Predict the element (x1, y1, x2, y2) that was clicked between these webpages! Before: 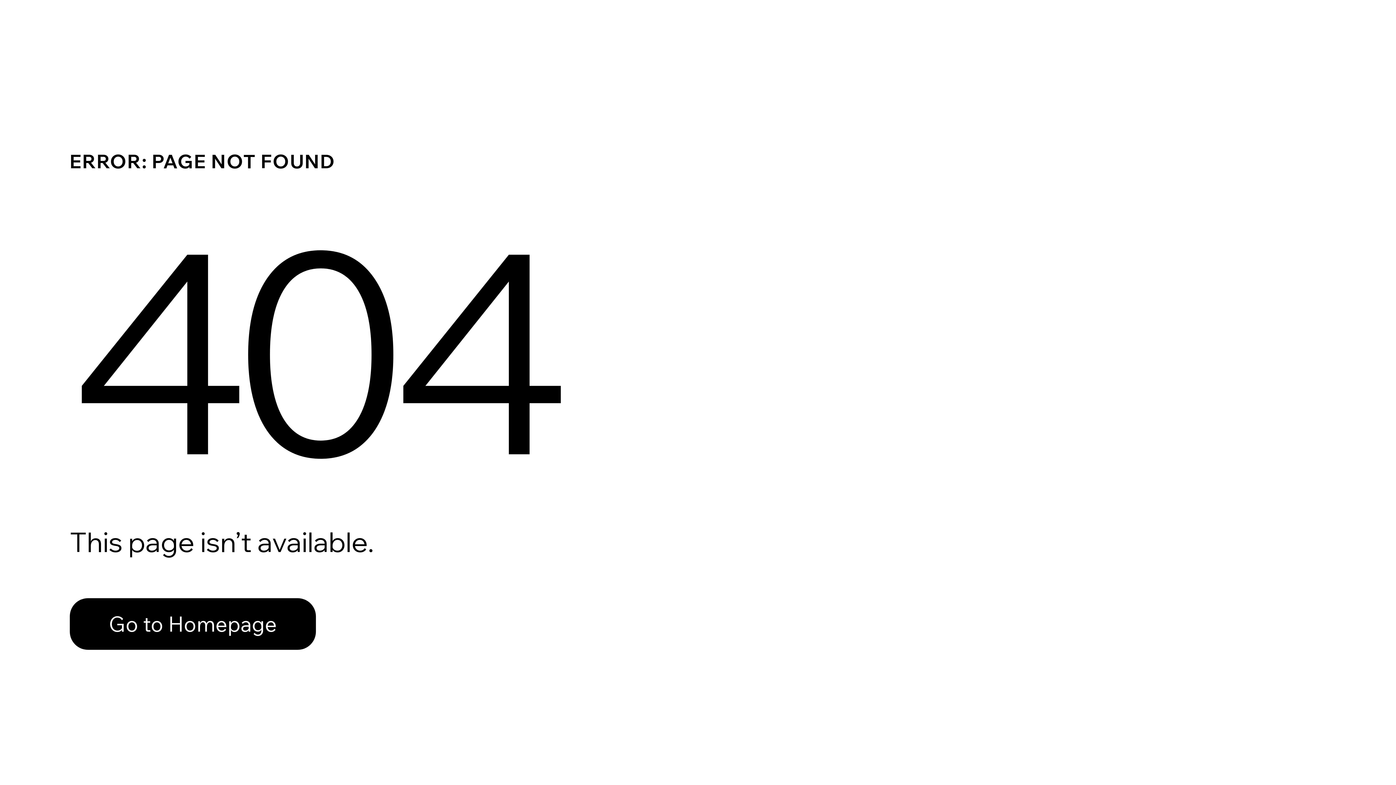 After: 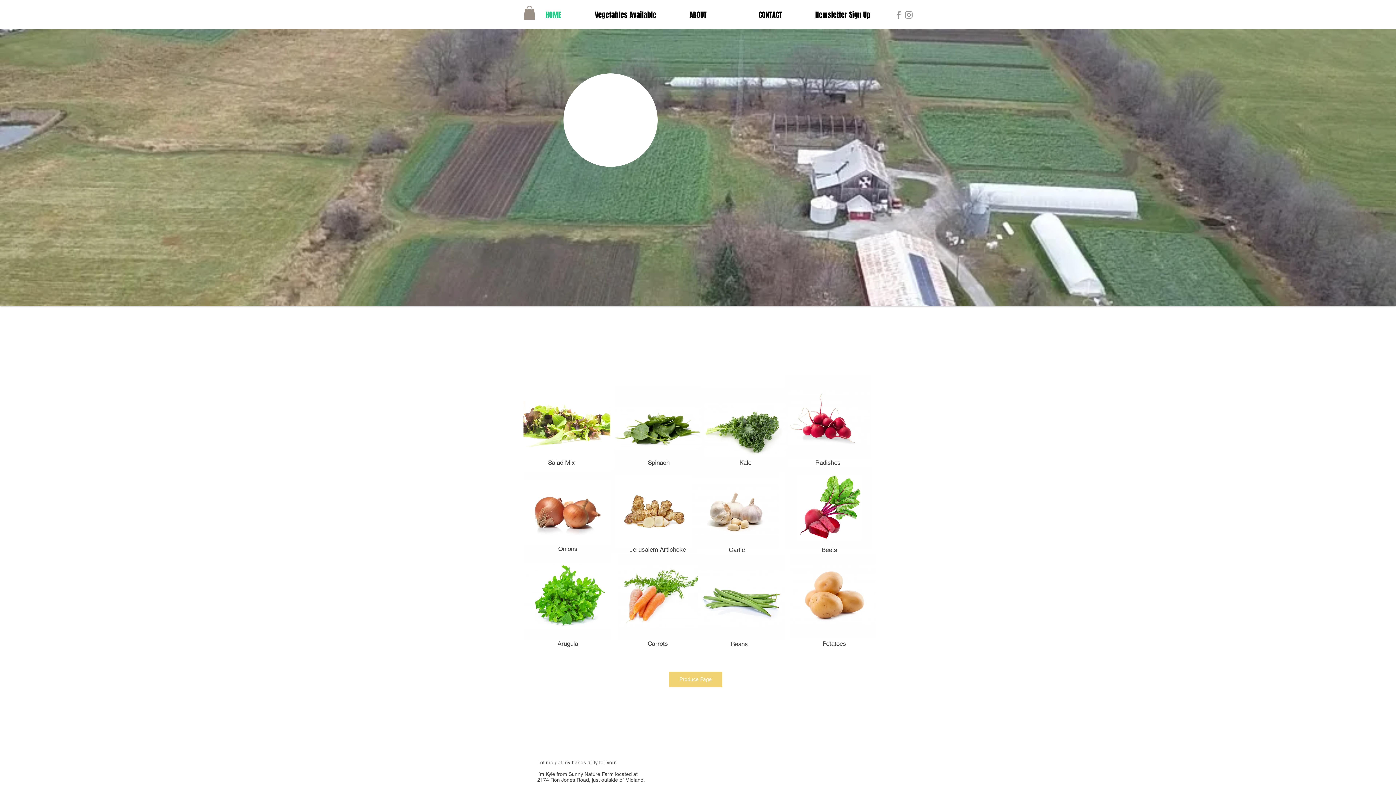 Action: bbox: (69, 582, 768, 659) label: Go to Homepage